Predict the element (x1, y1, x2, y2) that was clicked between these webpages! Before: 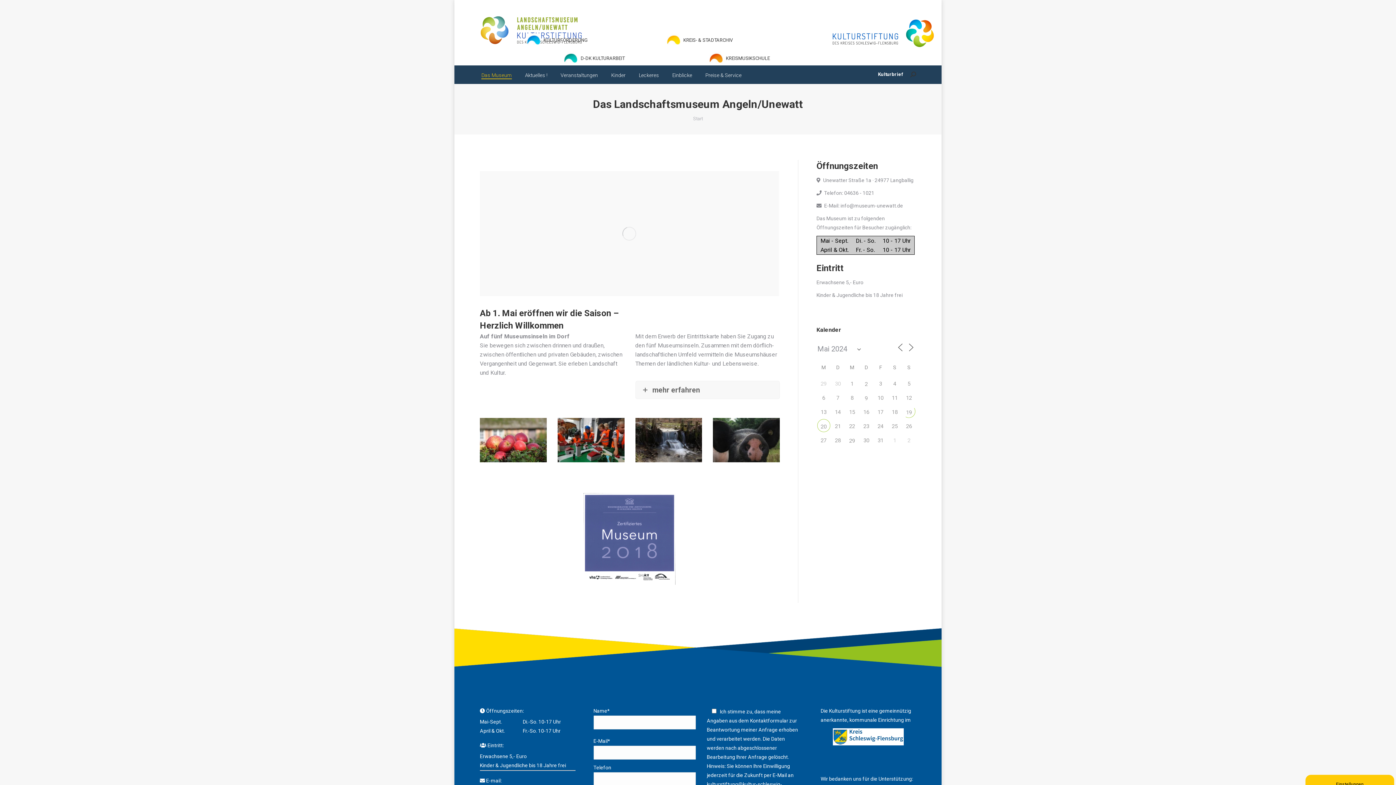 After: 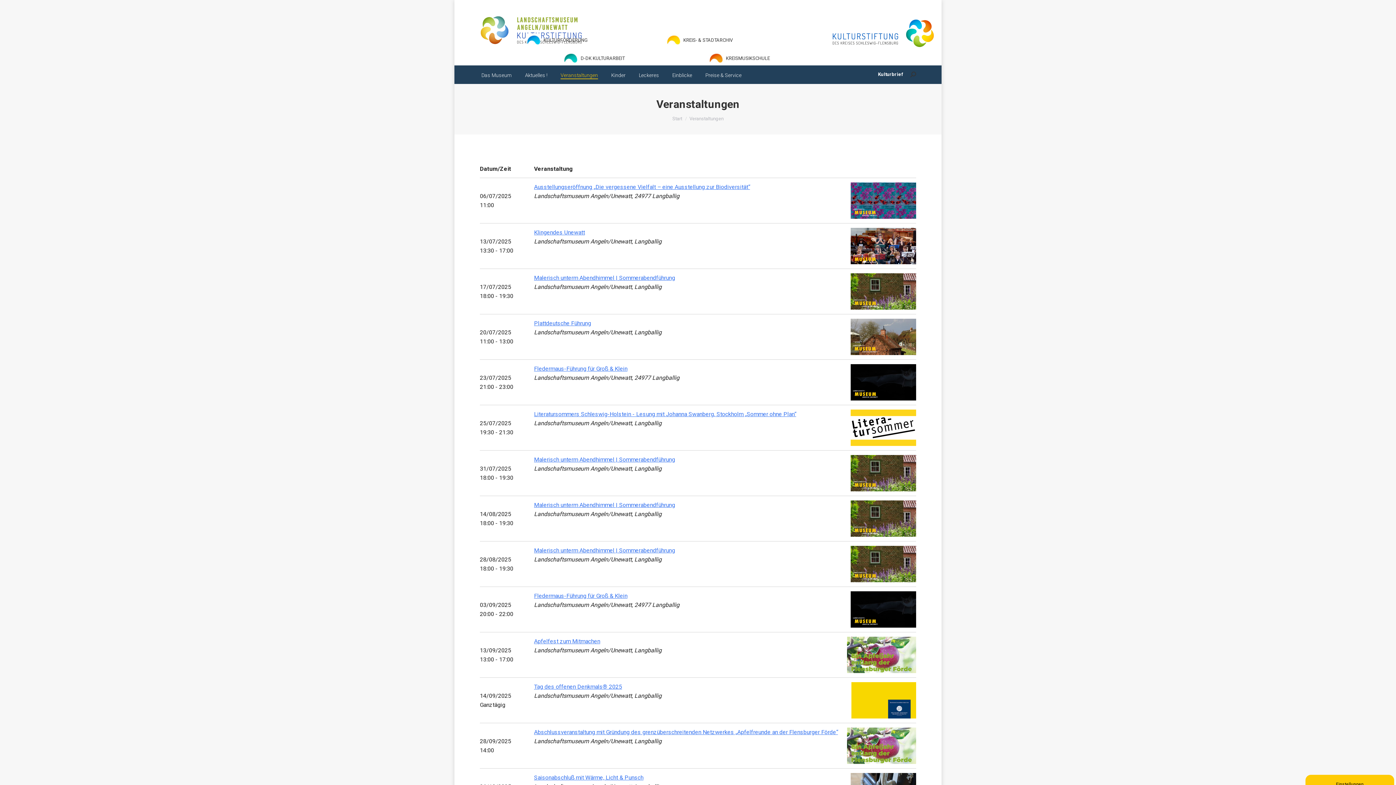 Action: bbox: (559, 71, 599, 78) label: Veranstaltungen